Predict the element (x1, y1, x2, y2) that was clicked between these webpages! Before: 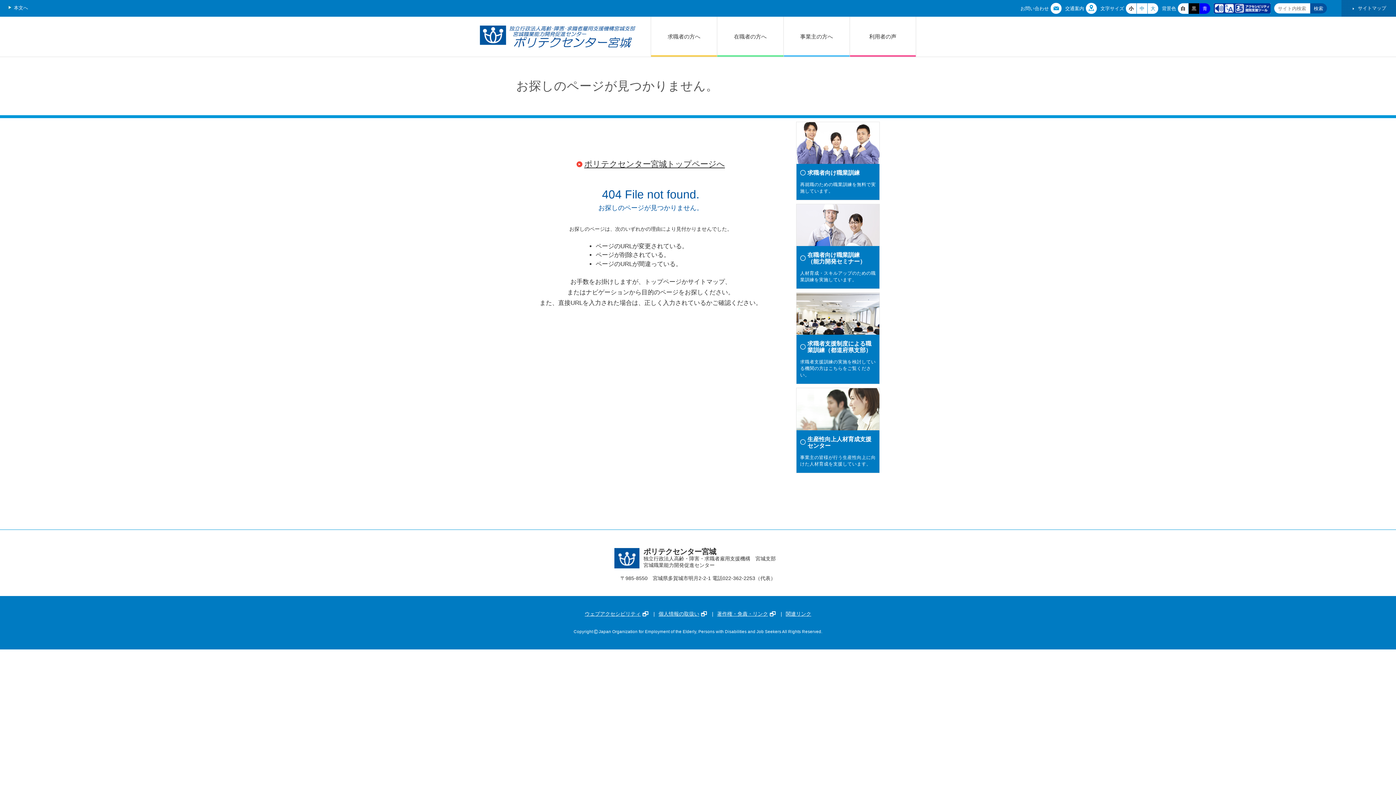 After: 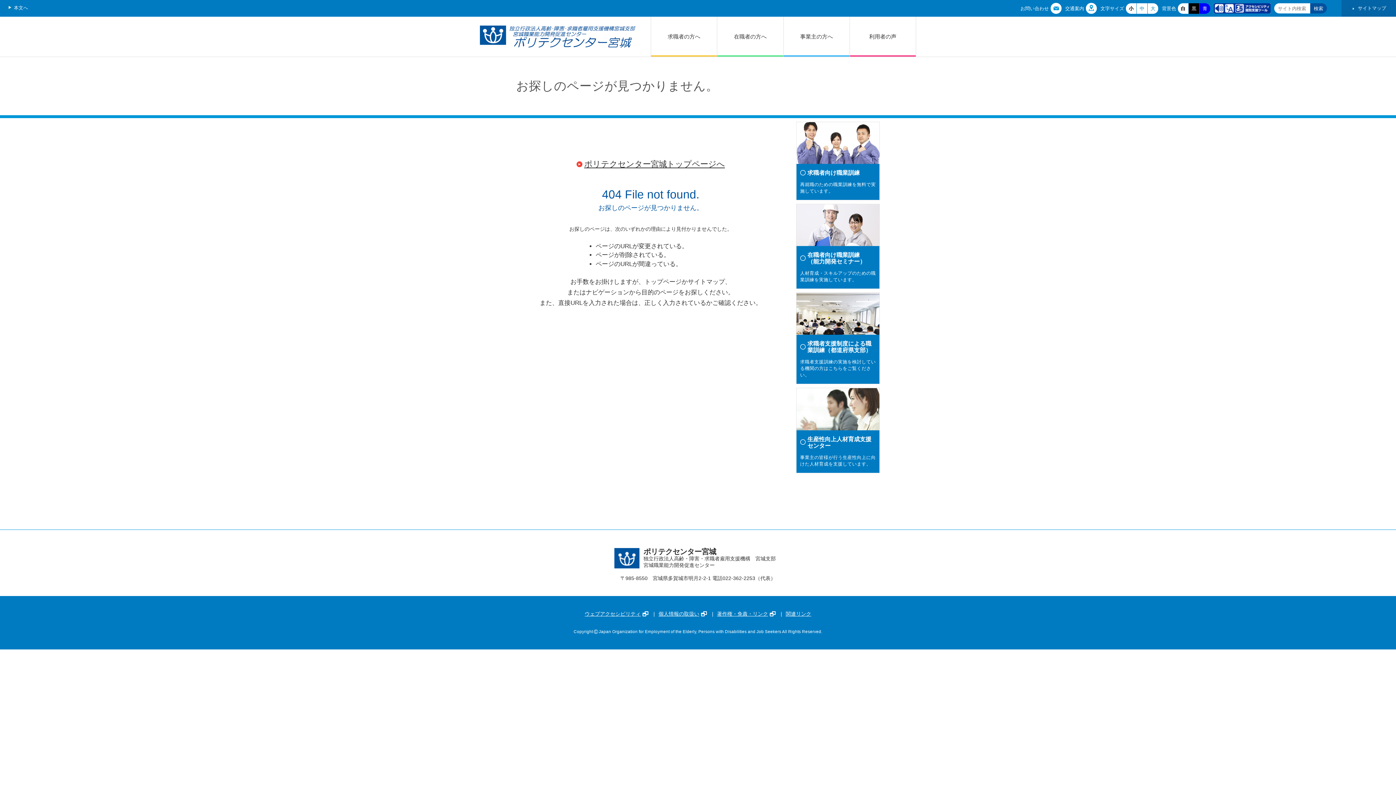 Action: label: 本文へ bbox: (7, 5, 28, 10)